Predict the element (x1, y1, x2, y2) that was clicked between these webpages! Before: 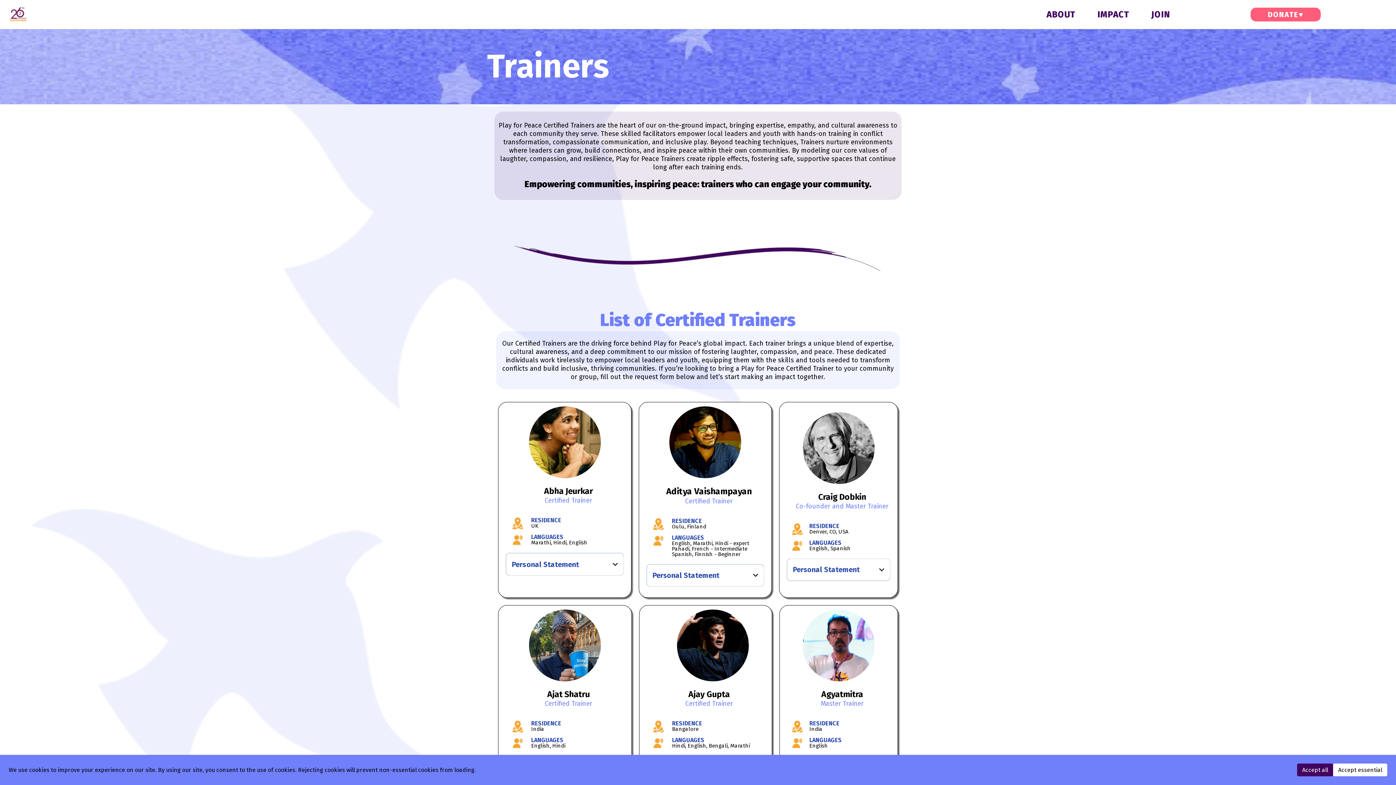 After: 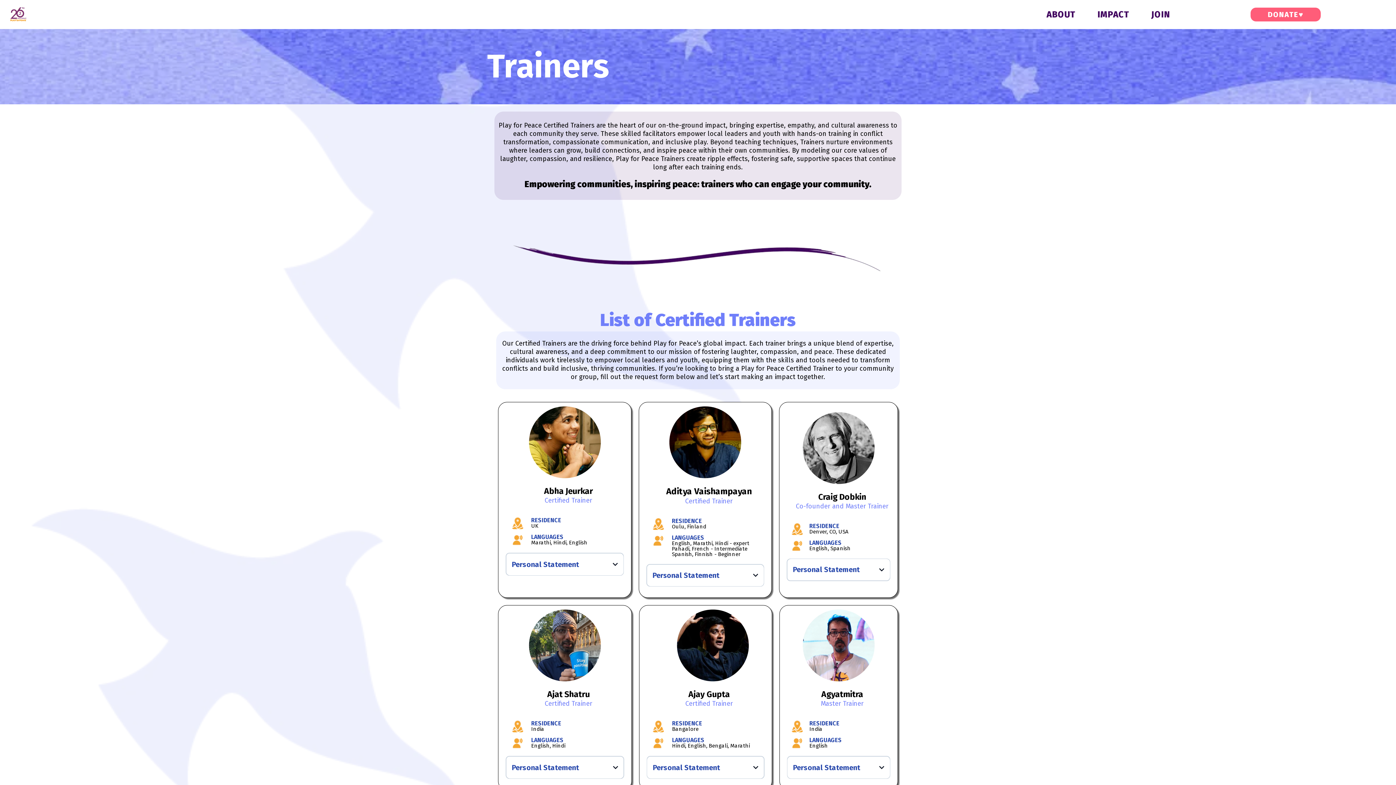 Action: label: Accept all bbox: (1297, 764, 1333, 776)